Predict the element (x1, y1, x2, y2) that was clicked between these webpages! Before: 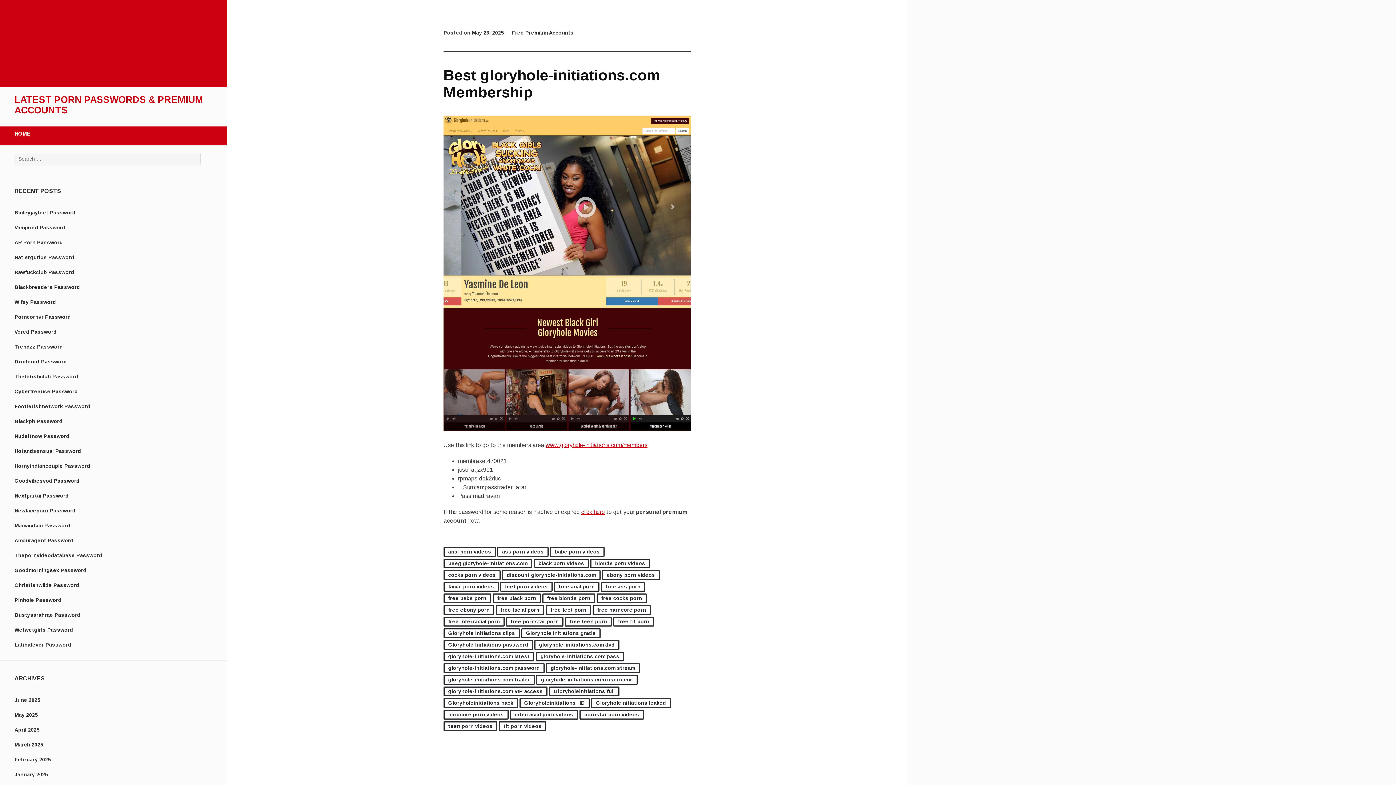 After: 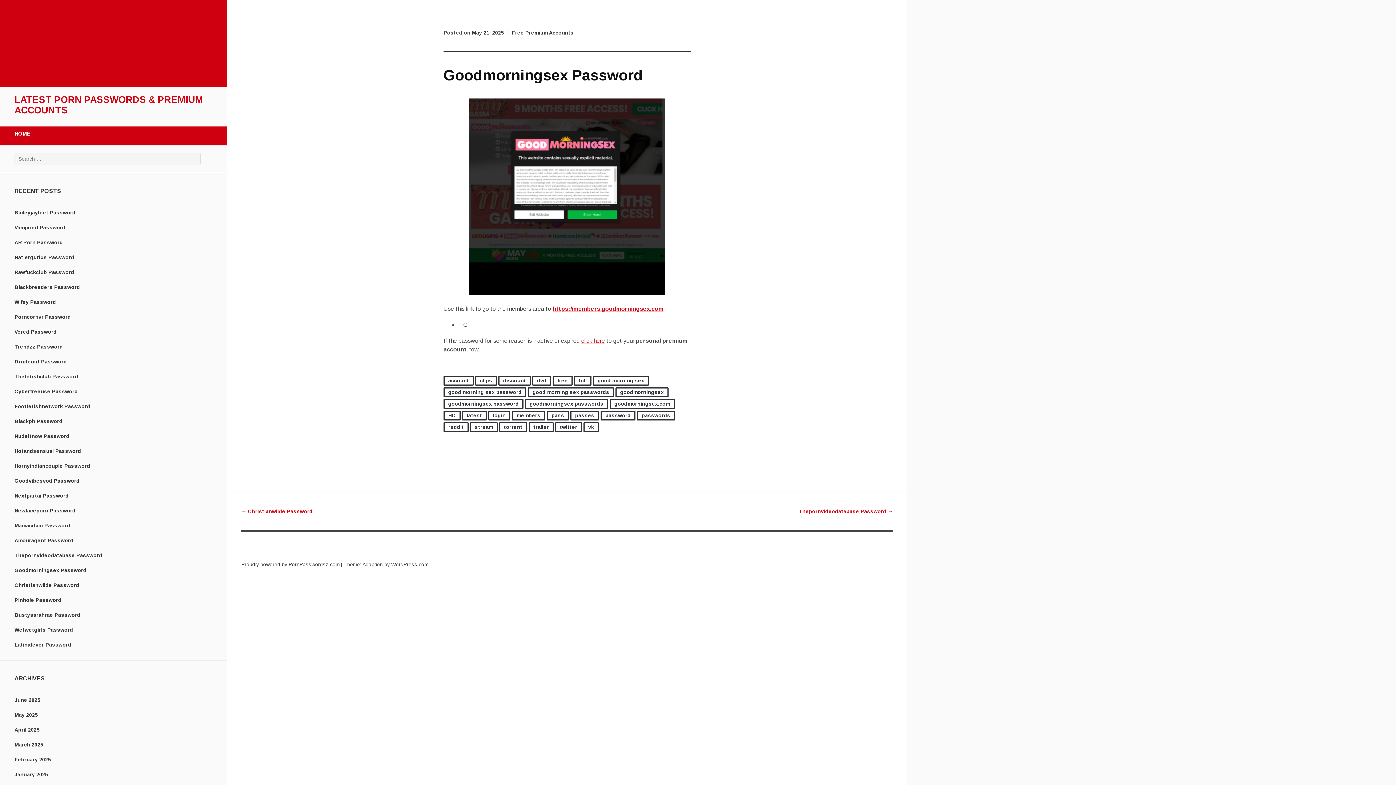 Action: label: Goodmorningsex Password bbox: (14, 567, 86, 573)